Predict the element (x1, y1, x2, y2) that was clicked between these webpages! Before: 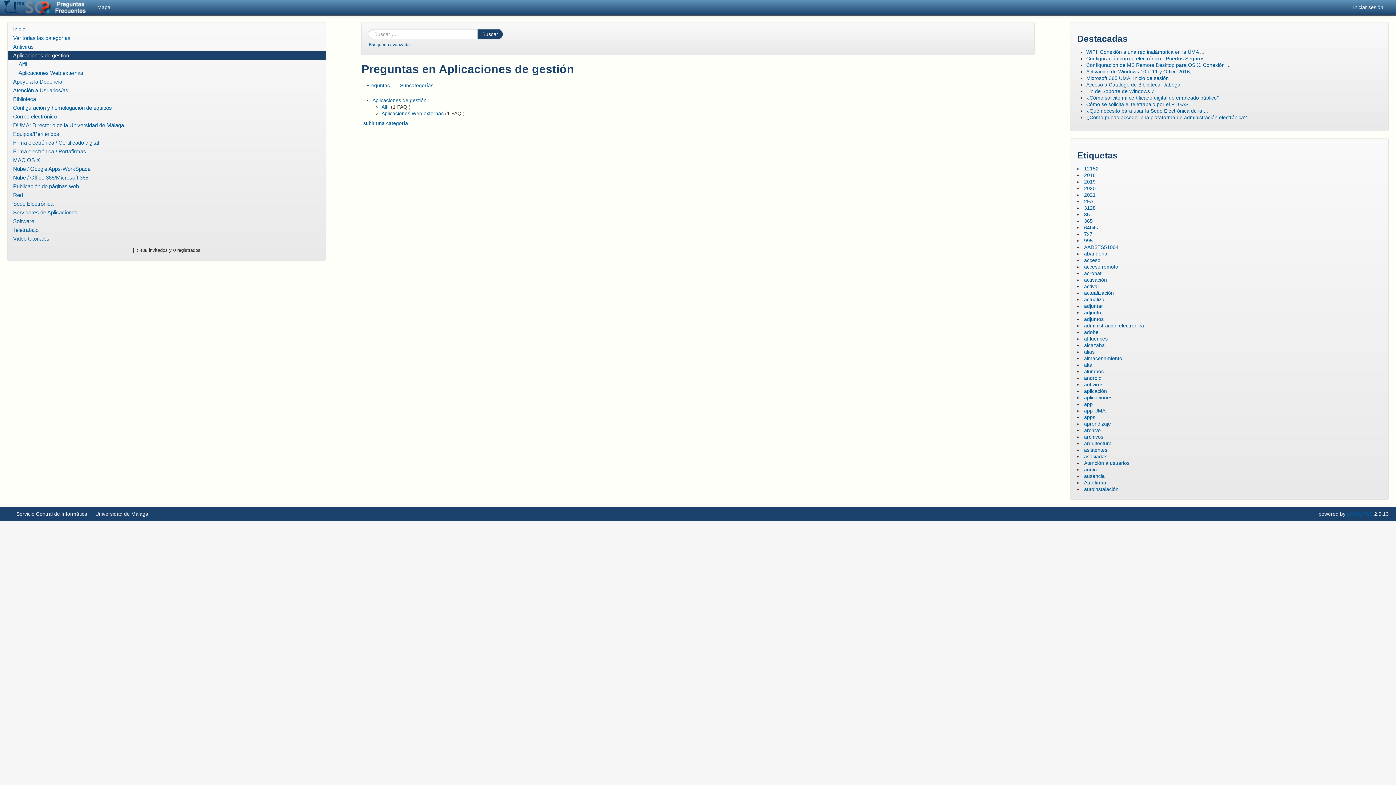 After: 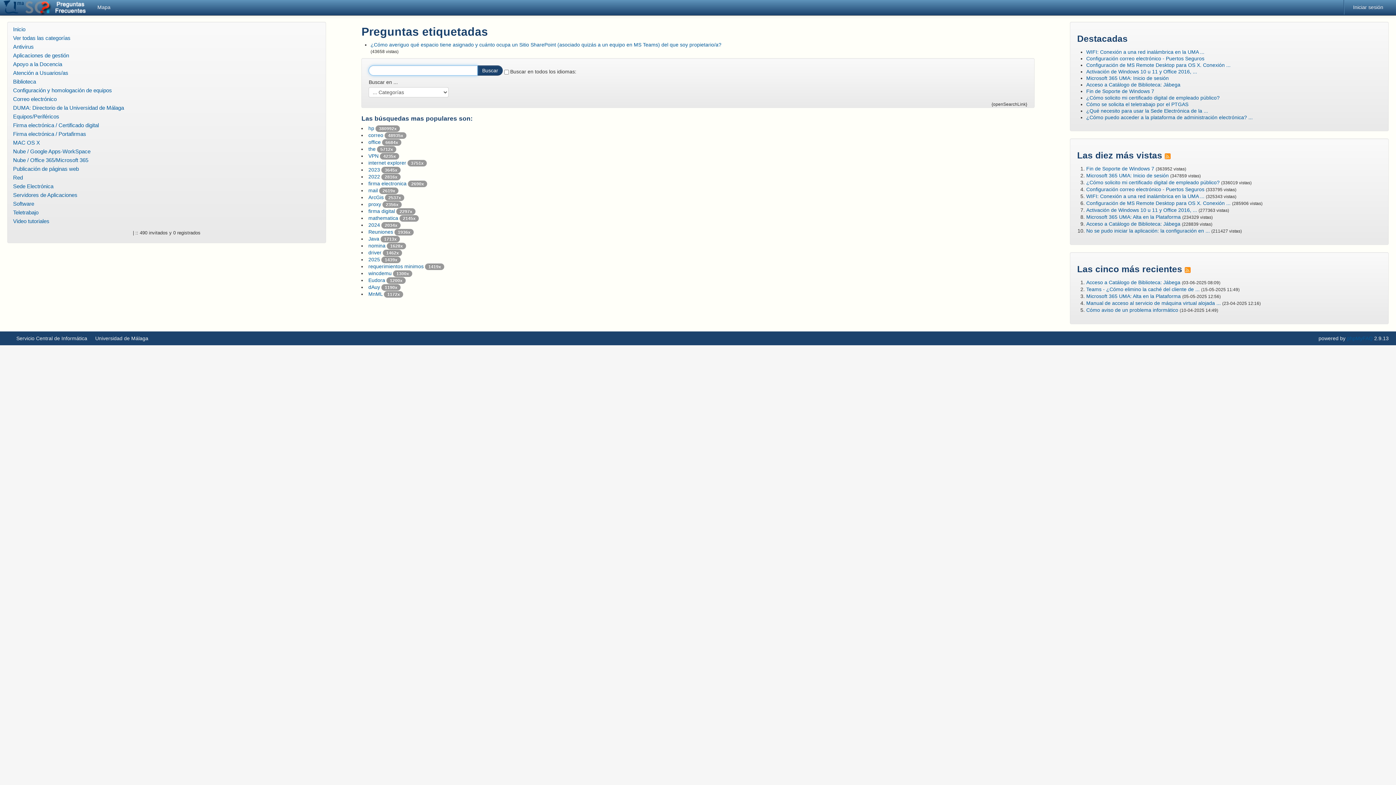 Action: label: almacenamiento bbox: (1084, 355, 1122, 361)